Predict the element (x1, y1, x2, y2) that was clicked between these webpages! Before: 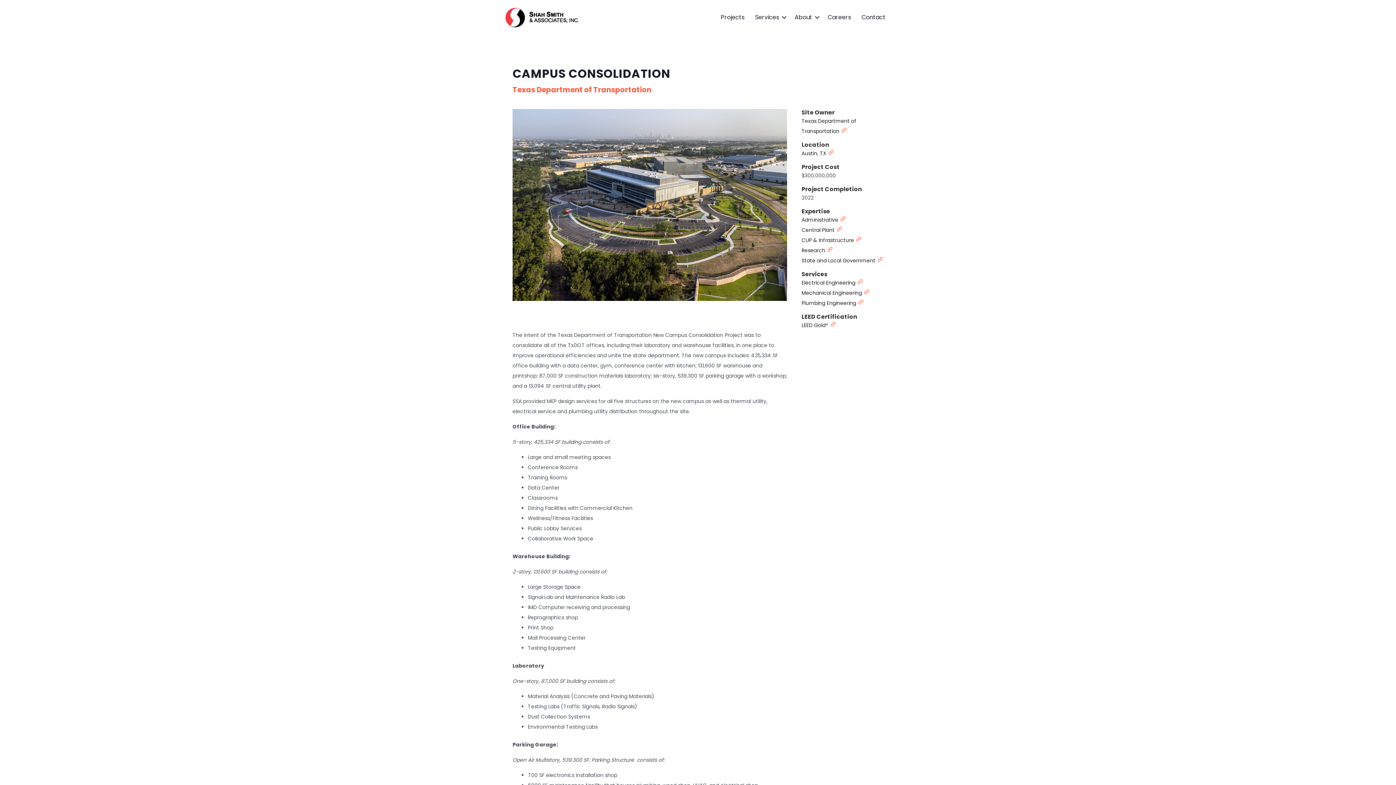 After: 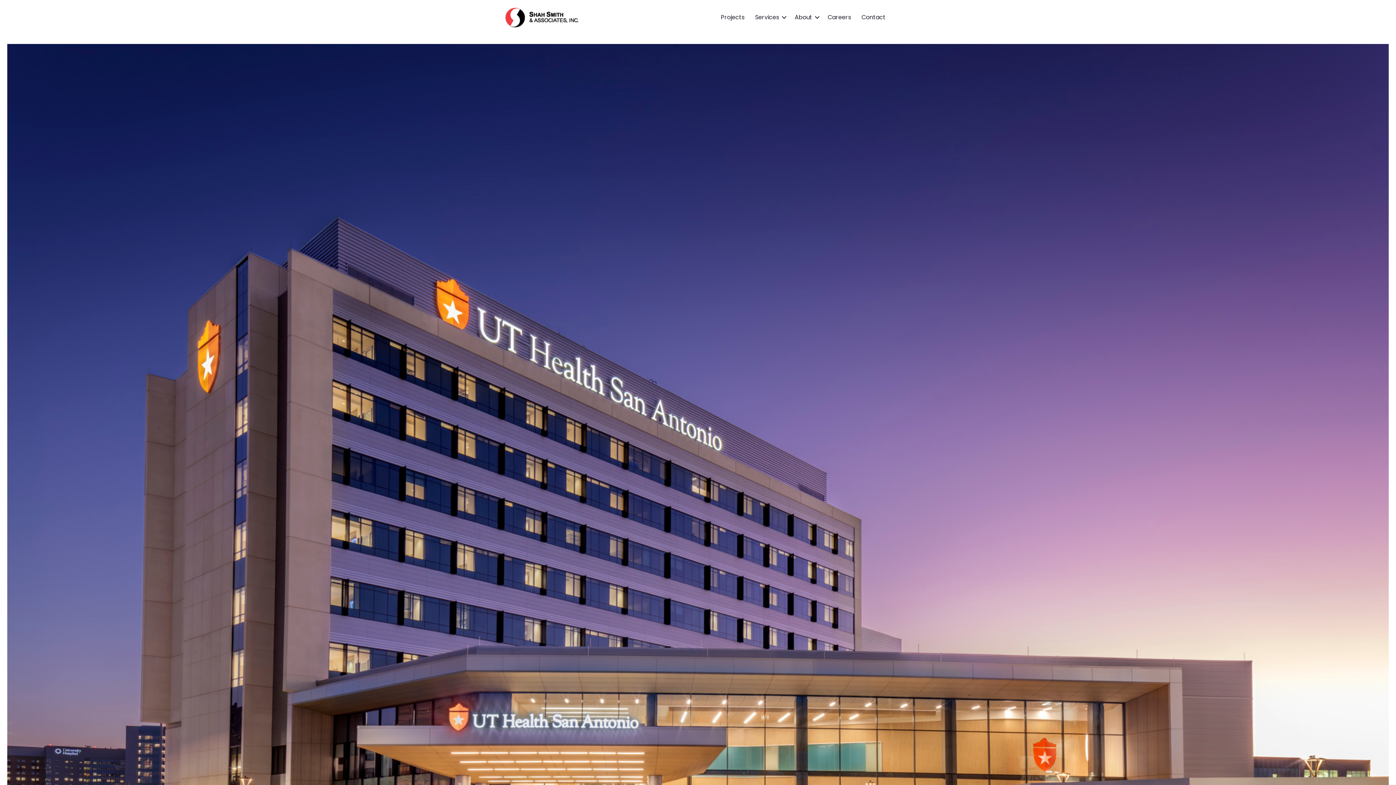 Action: bbox: (505, 13, 578, 20)